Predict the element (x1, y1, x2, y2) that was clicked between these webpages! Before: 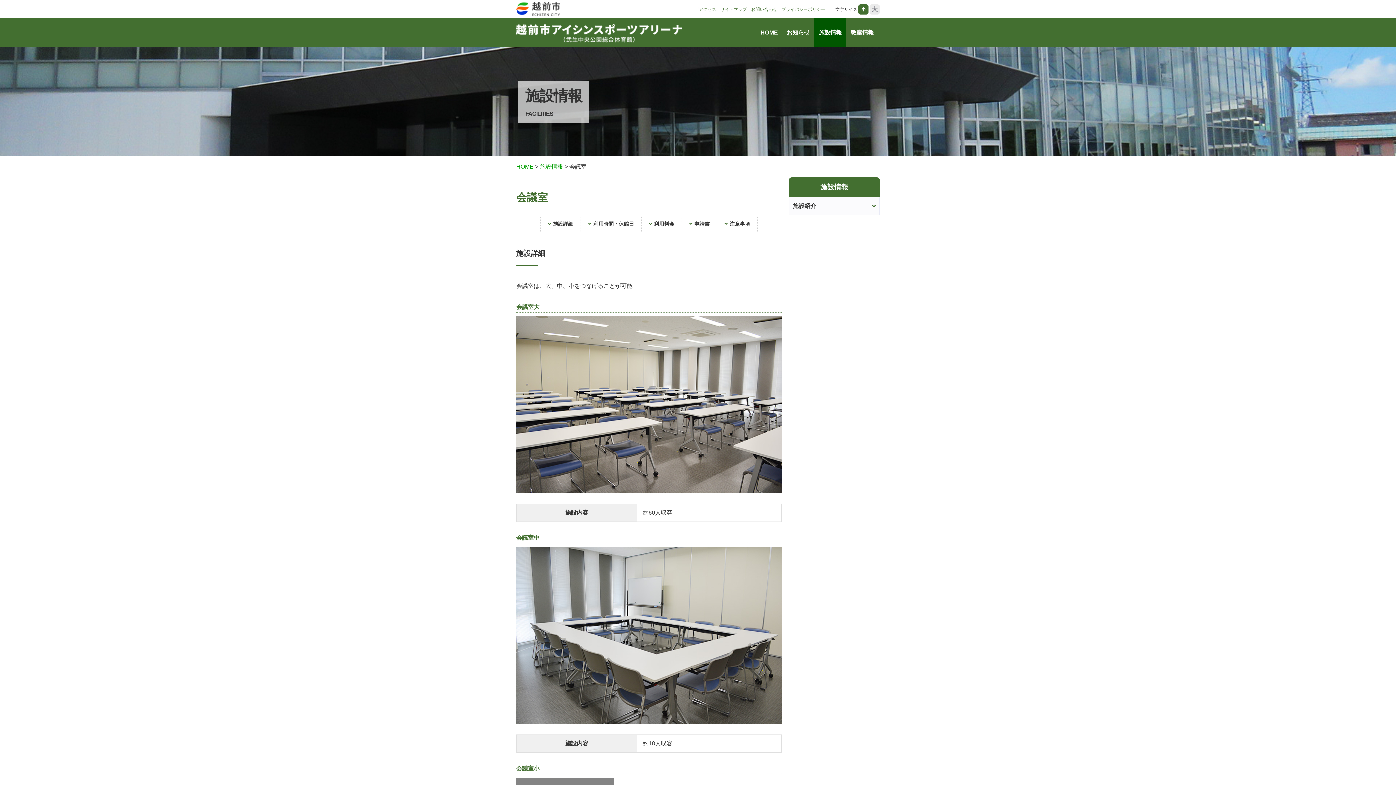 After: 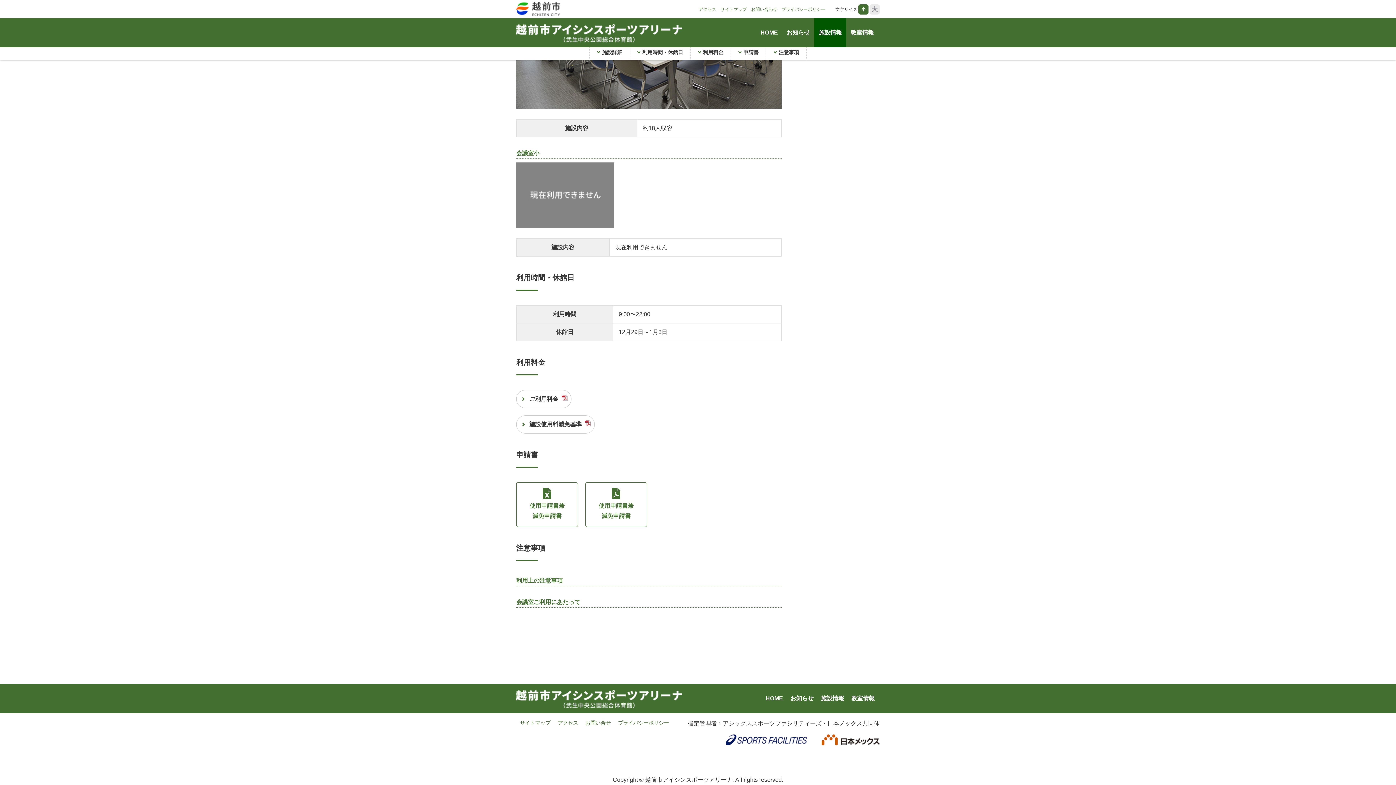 Action: label: 注意事項 bbox: (724, 219, 750, 228)